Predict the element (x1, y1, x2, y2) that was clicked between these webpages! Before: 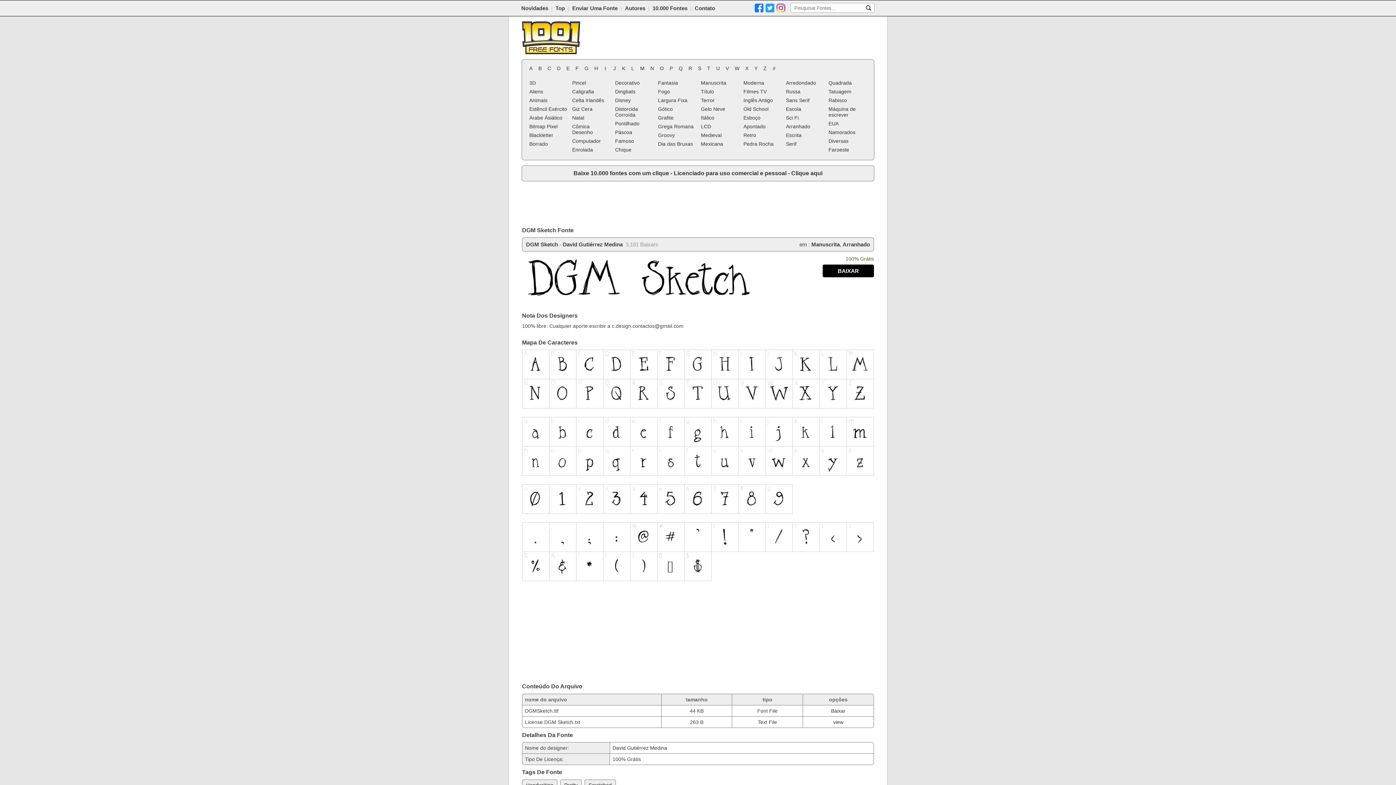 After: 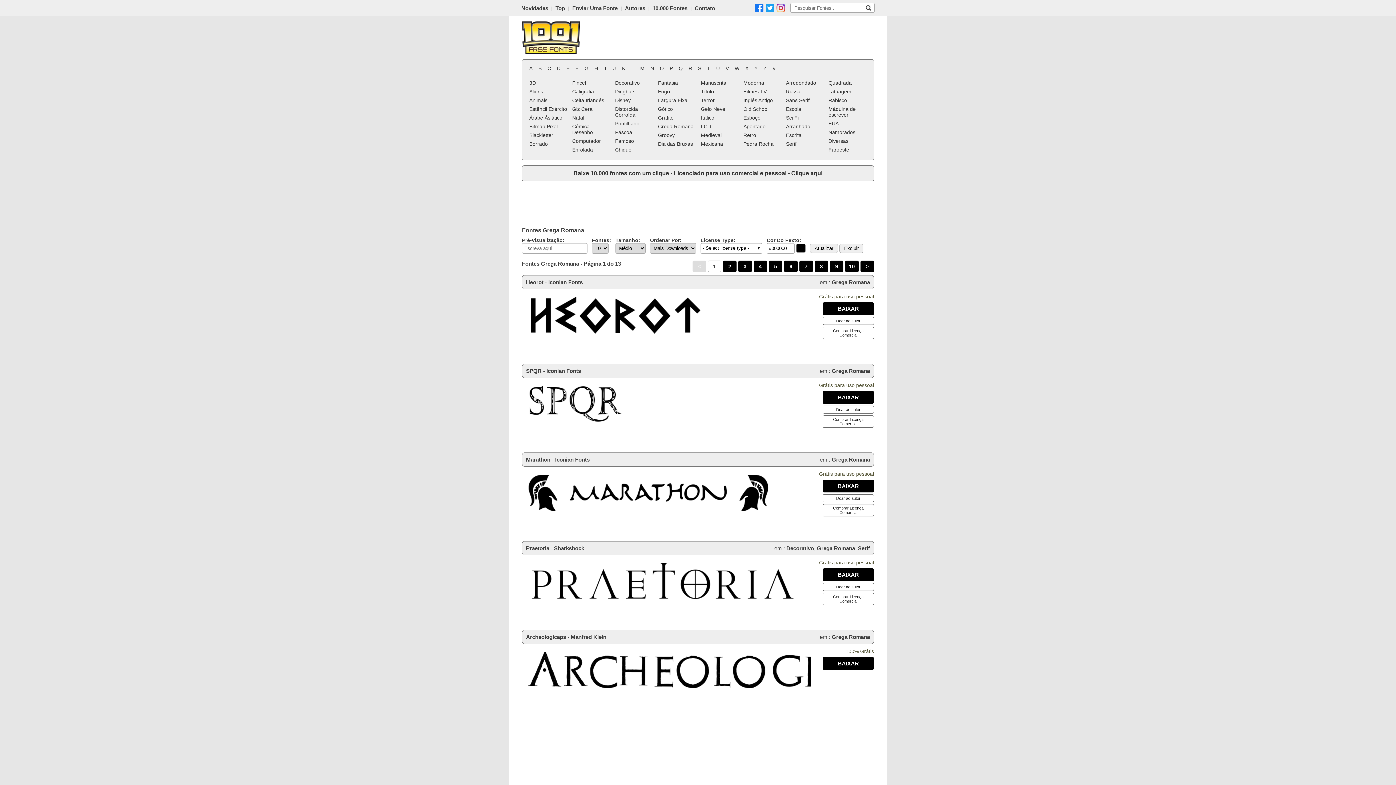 Action: label: Grega Romana bbox: (656, 122, 698, 130)